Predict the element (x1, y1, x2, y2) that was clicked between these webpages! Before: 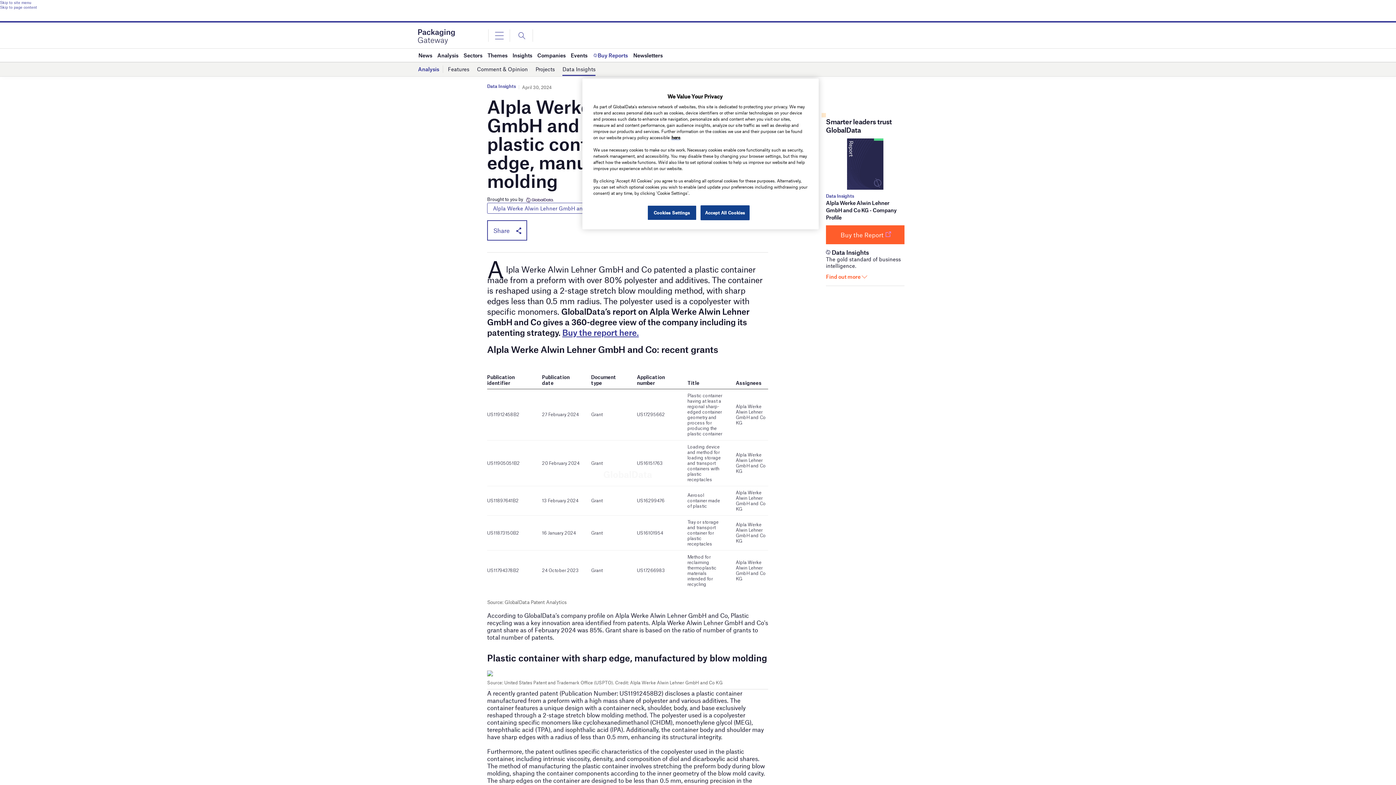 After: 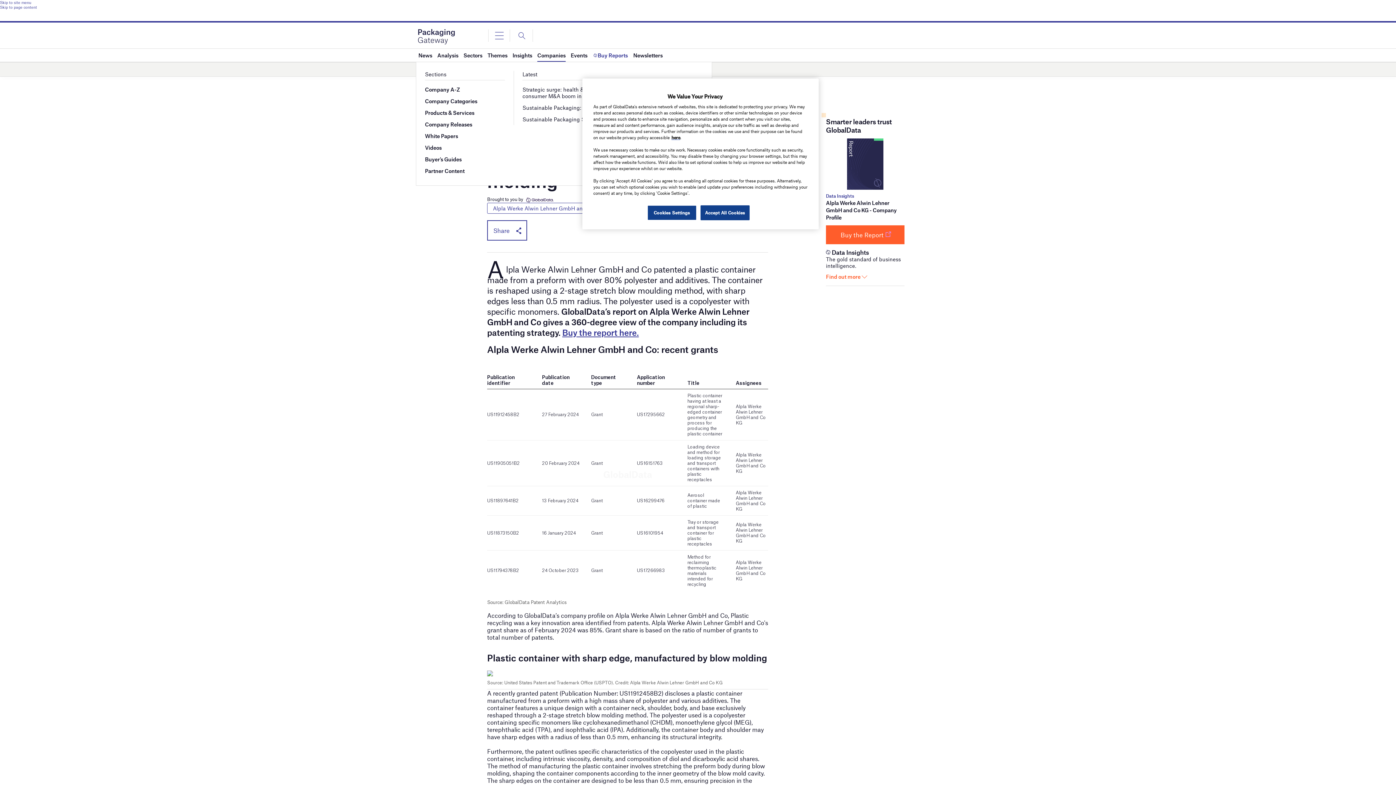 Action: bbox: (537, 48, 565, 61) label: Companies